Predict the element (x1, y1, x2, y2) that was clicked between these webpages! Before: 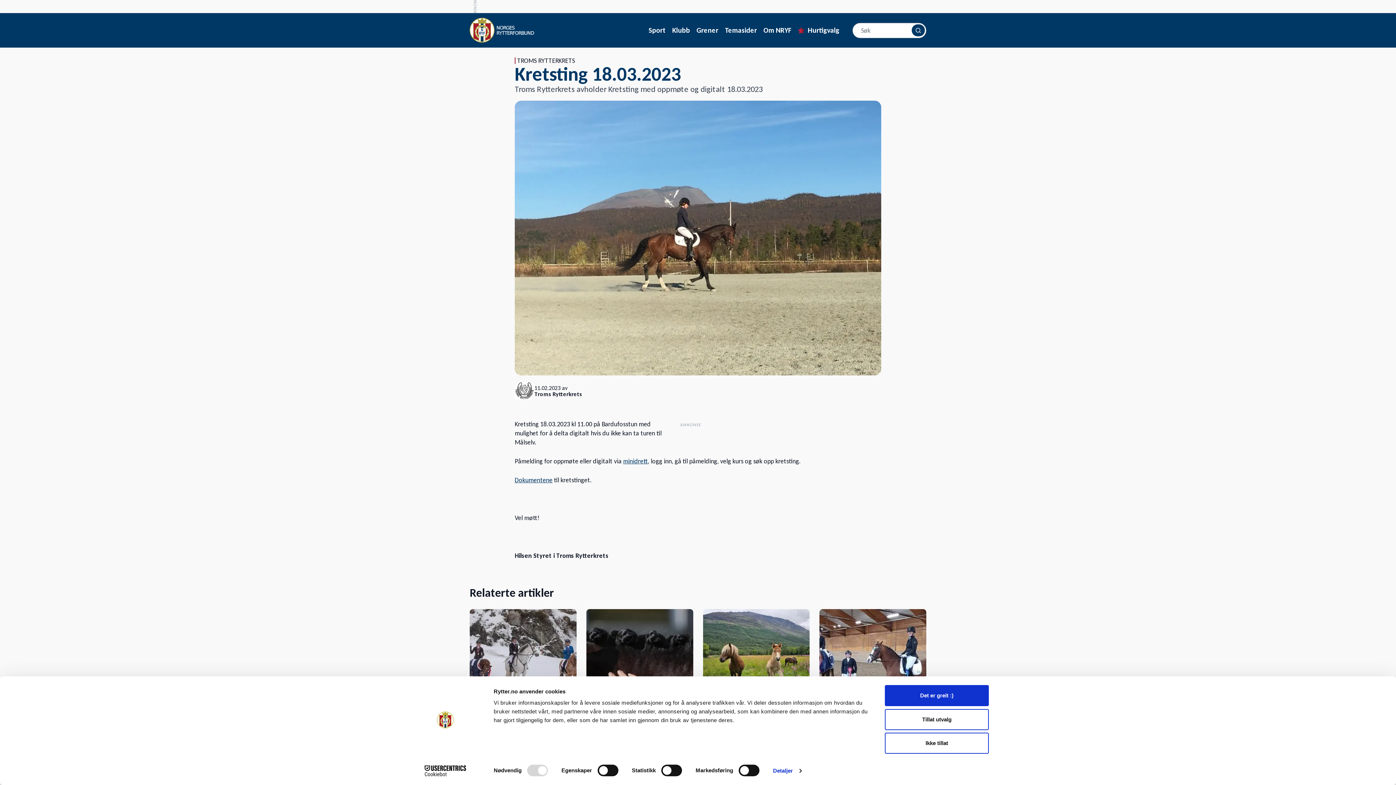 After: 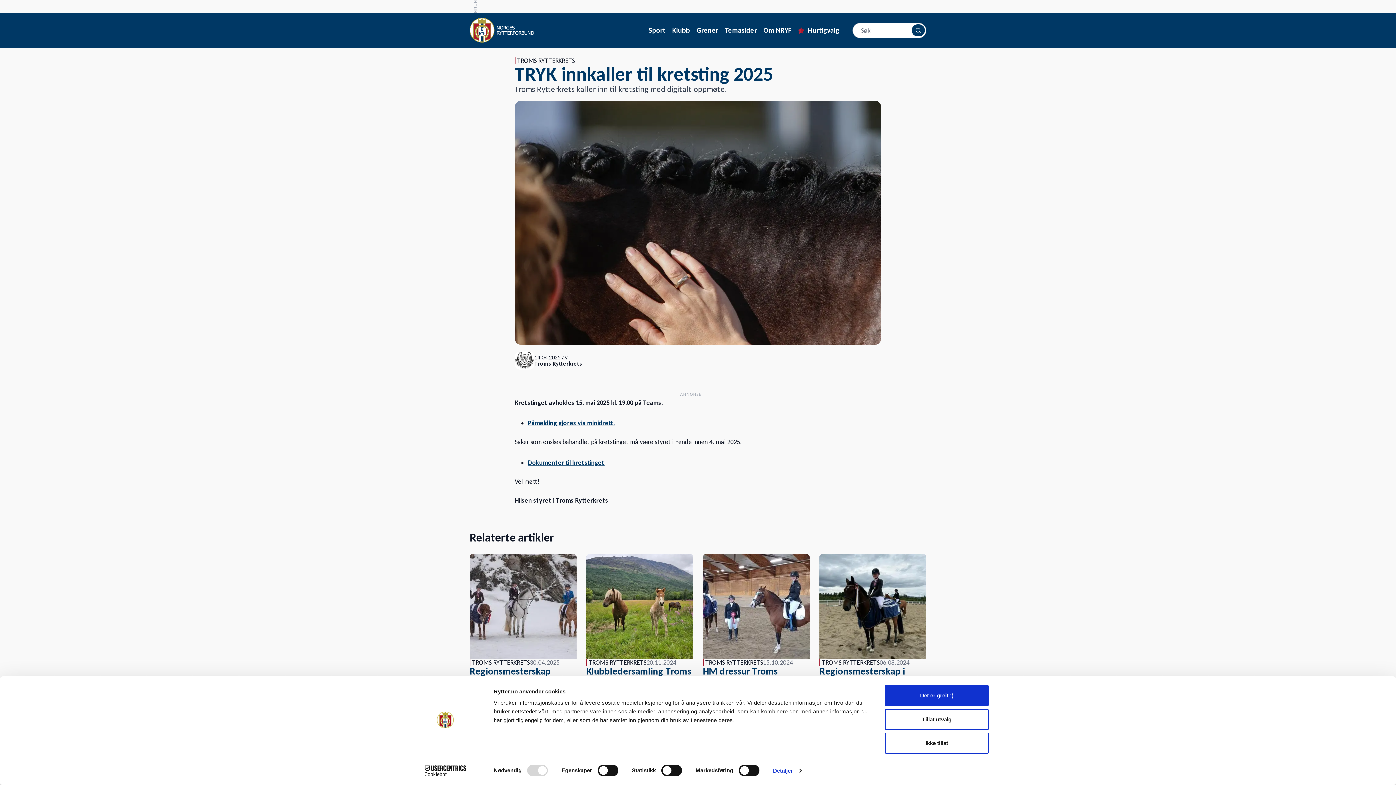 Action: label: TROMS RYTTERKRETS

14.04.2025
TRYK innkaller til kretsting 2025 bbox: (586, 609, 693, 752)